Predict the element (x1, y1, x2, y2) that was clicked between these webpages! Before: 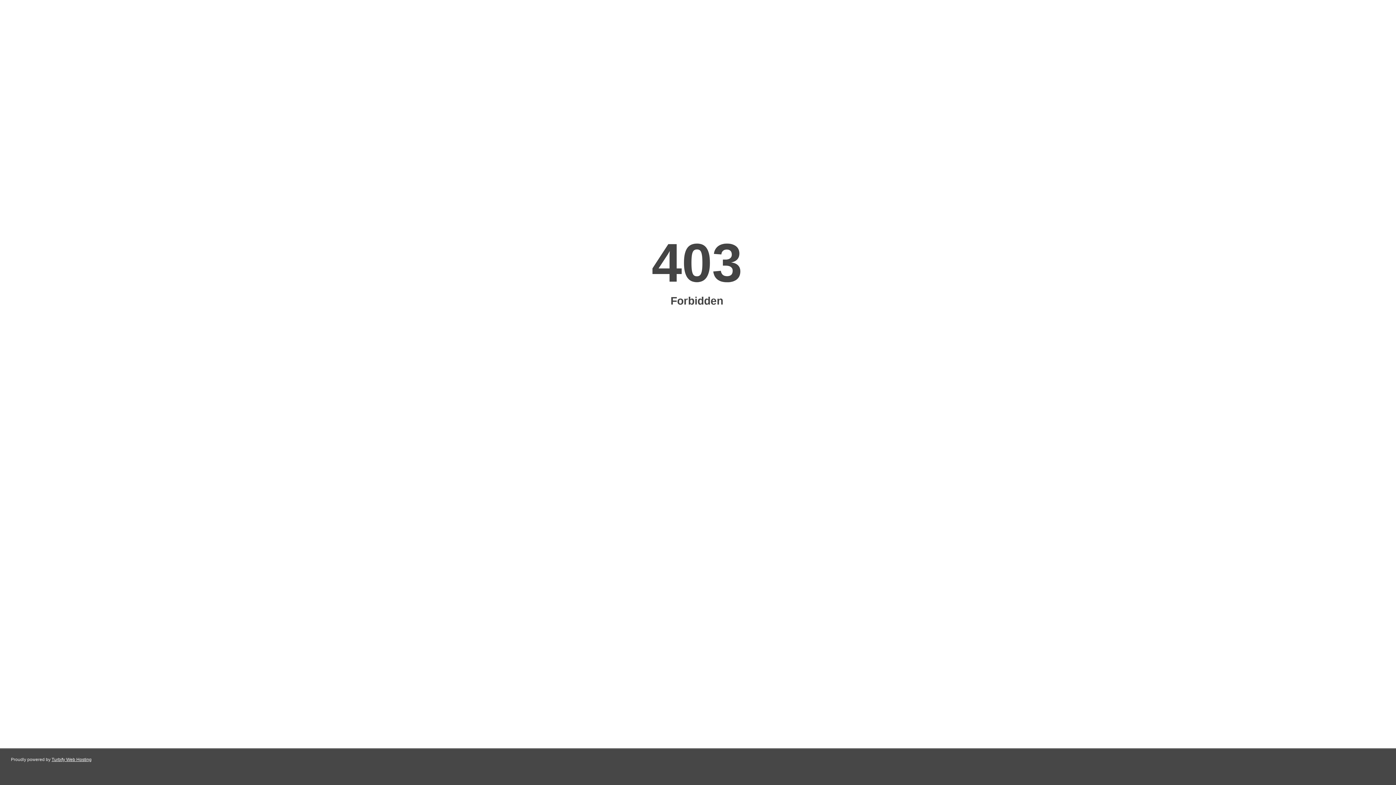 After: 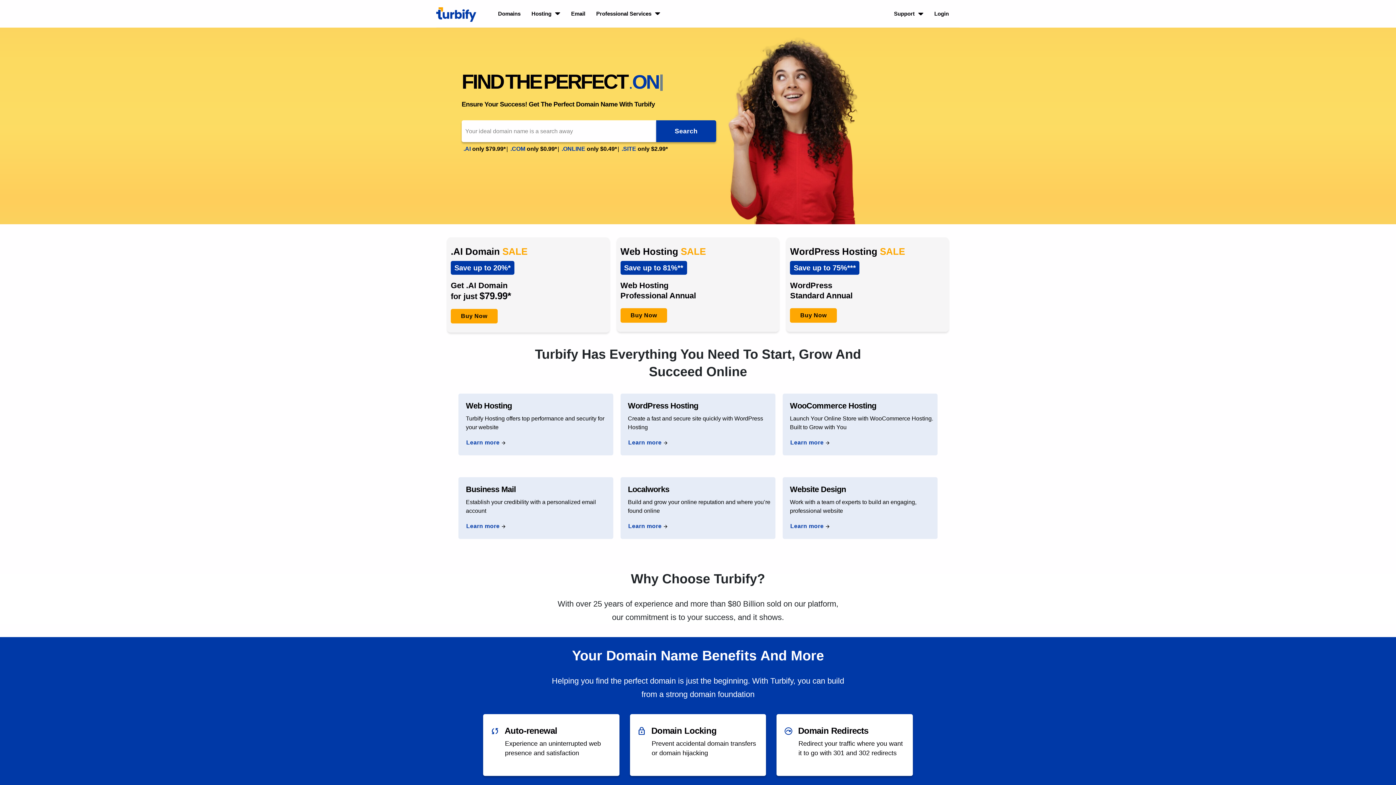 Action: bbox: (51, 757, 91, 762) label: Turbify Web Hosting